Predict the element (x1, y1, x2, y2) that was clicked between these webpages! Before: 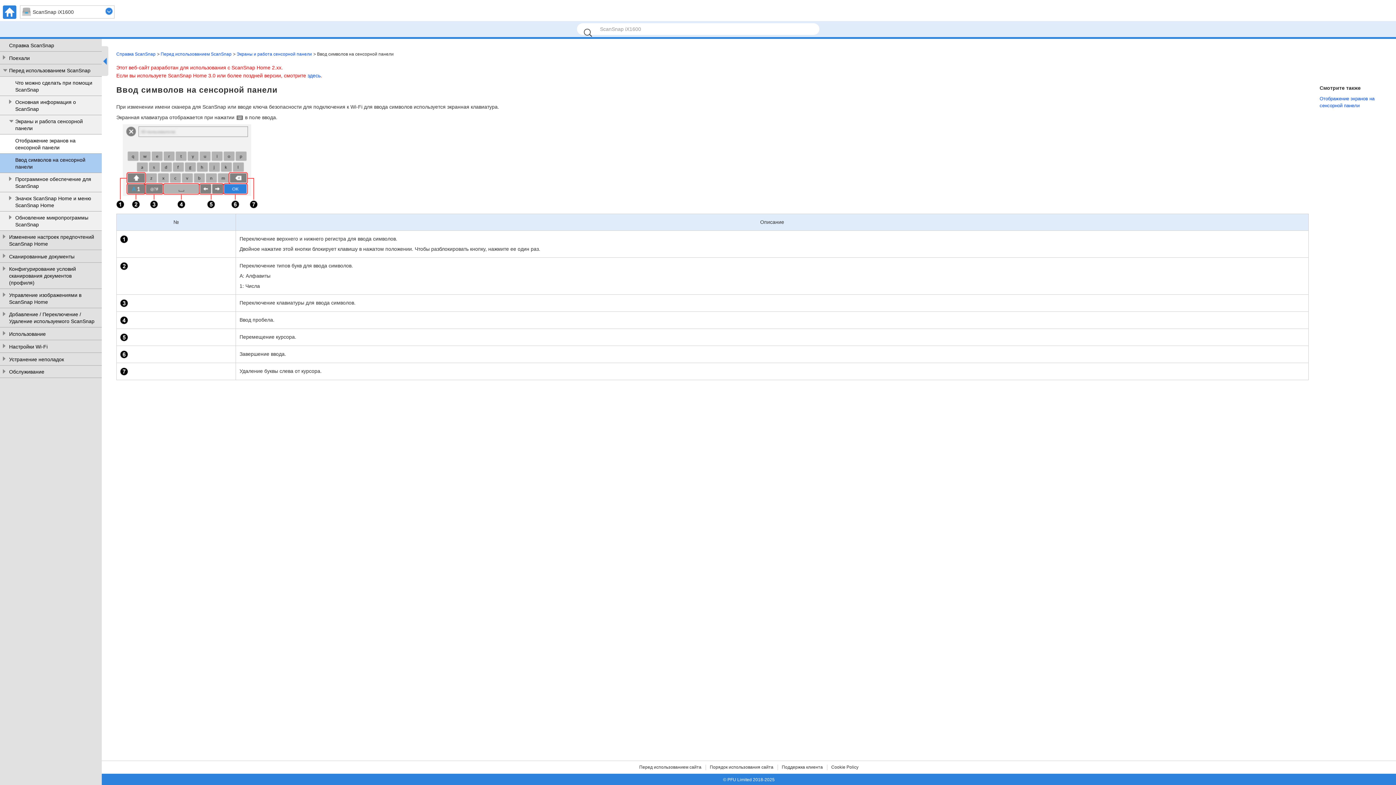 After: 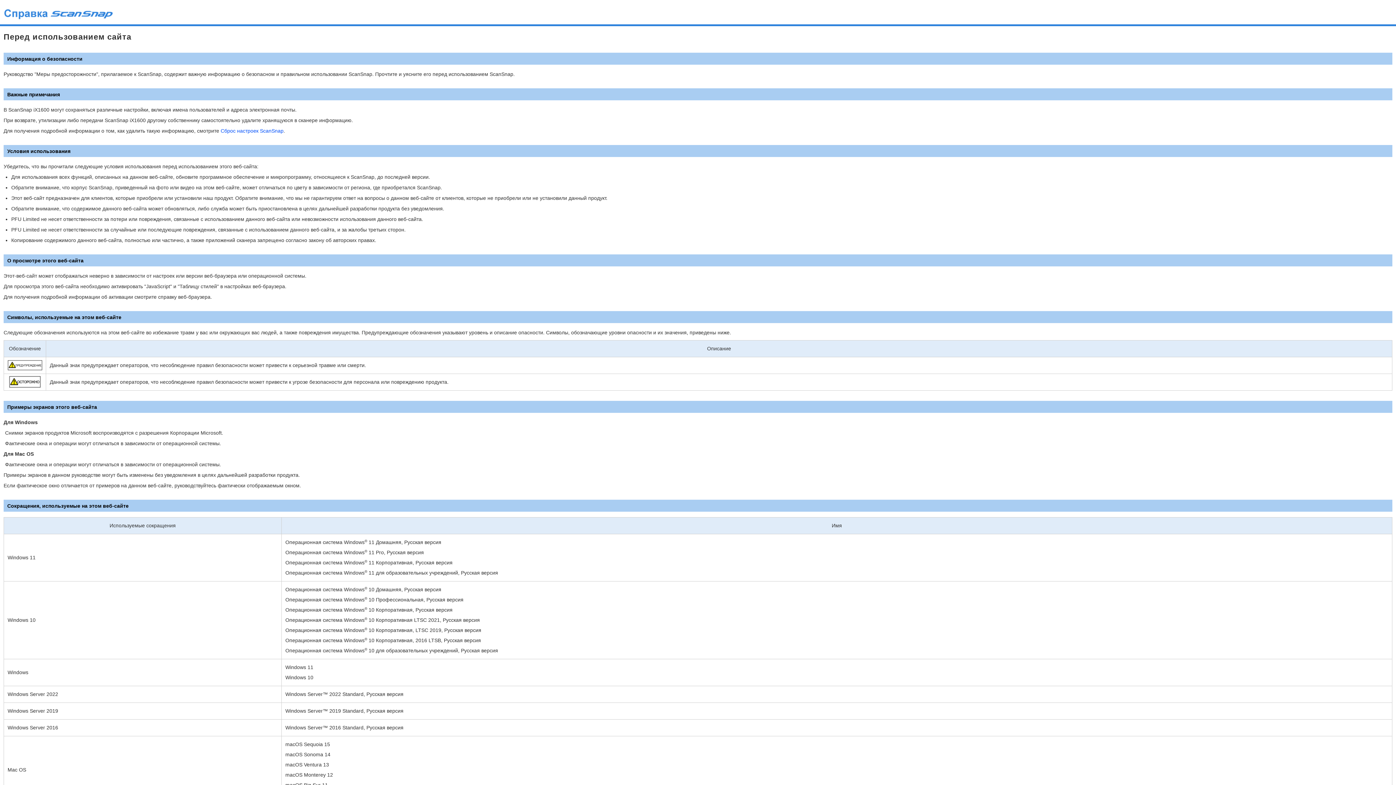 Action: label: Перед использованием сайта bbox: (639, 765, 701, 770)